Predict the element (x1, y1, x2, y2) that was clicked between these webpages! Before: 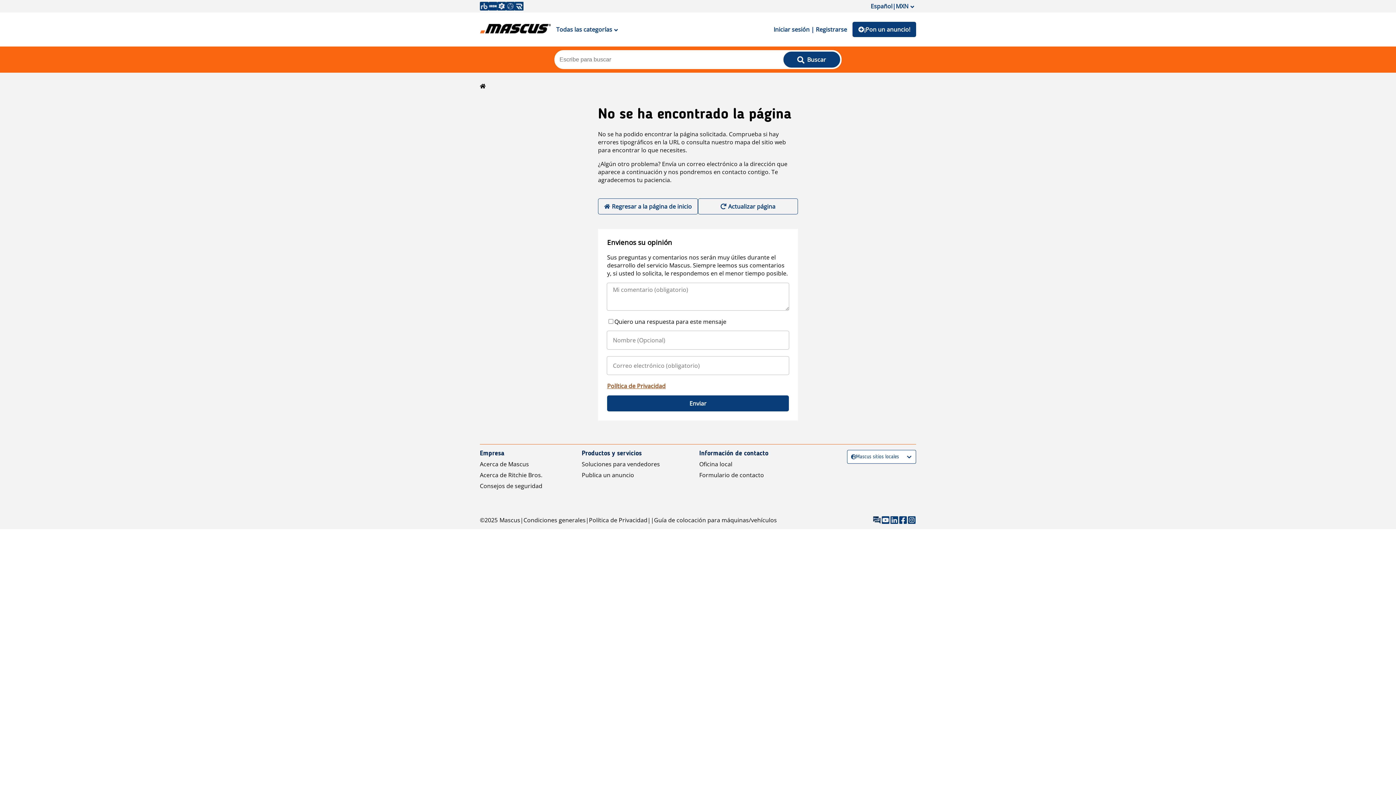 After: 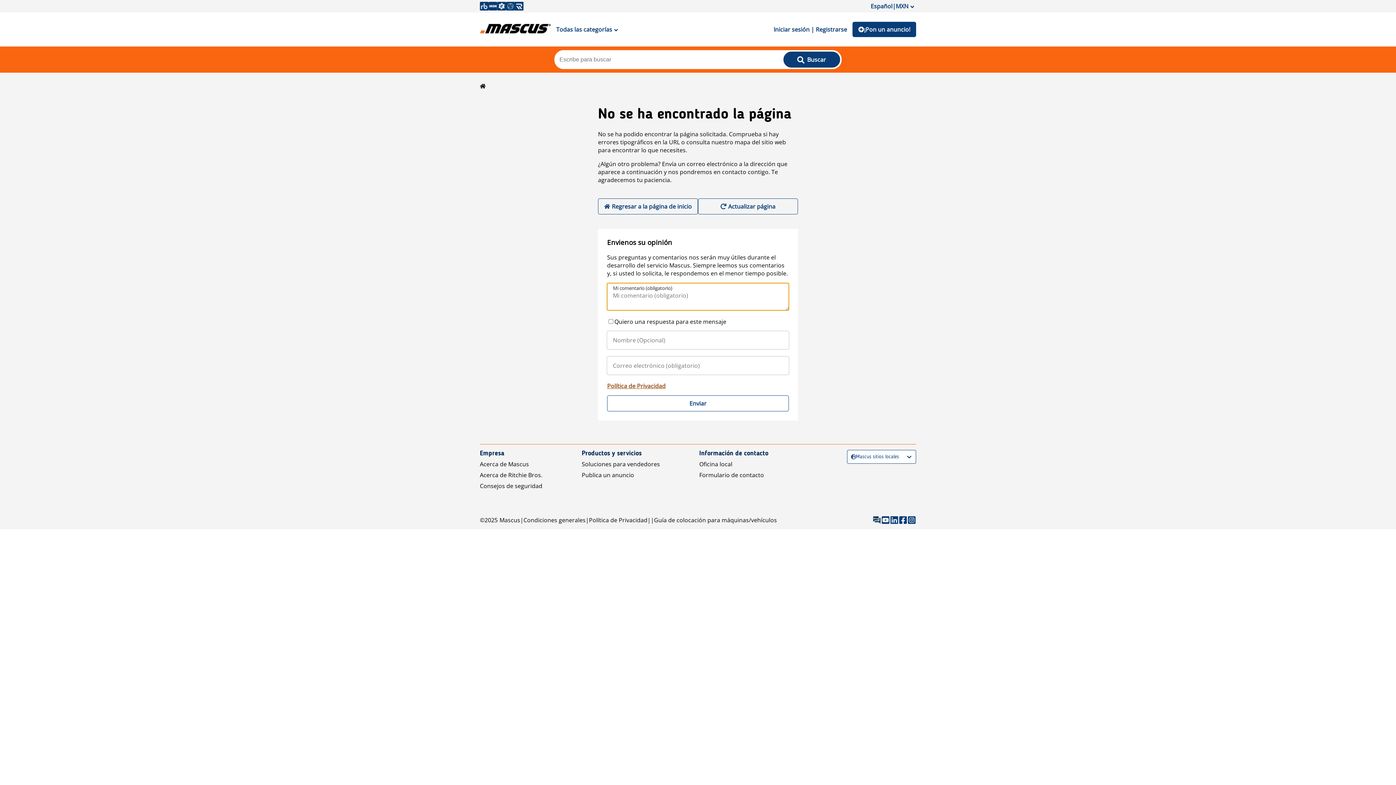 Action: label: Enviar bbox: (607, 395, 789, 411)